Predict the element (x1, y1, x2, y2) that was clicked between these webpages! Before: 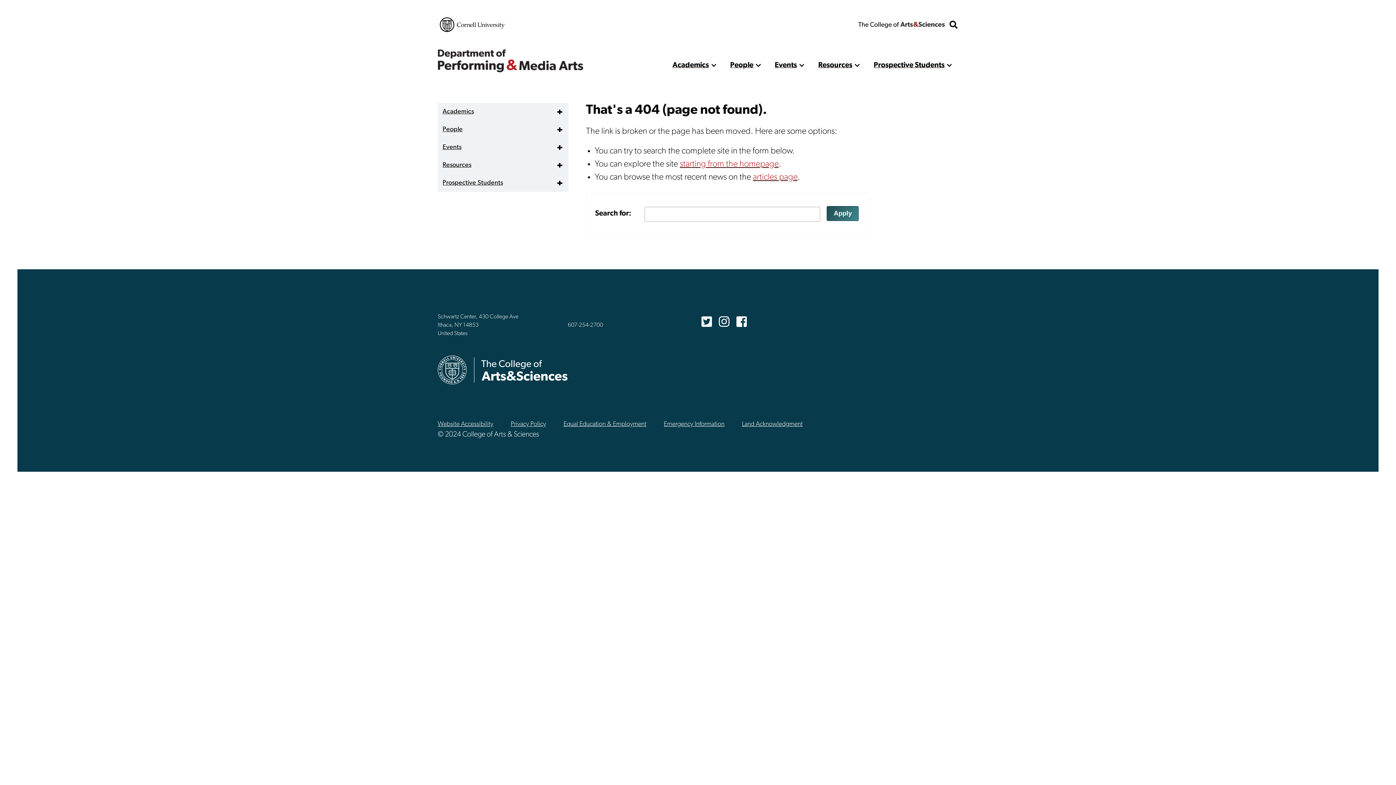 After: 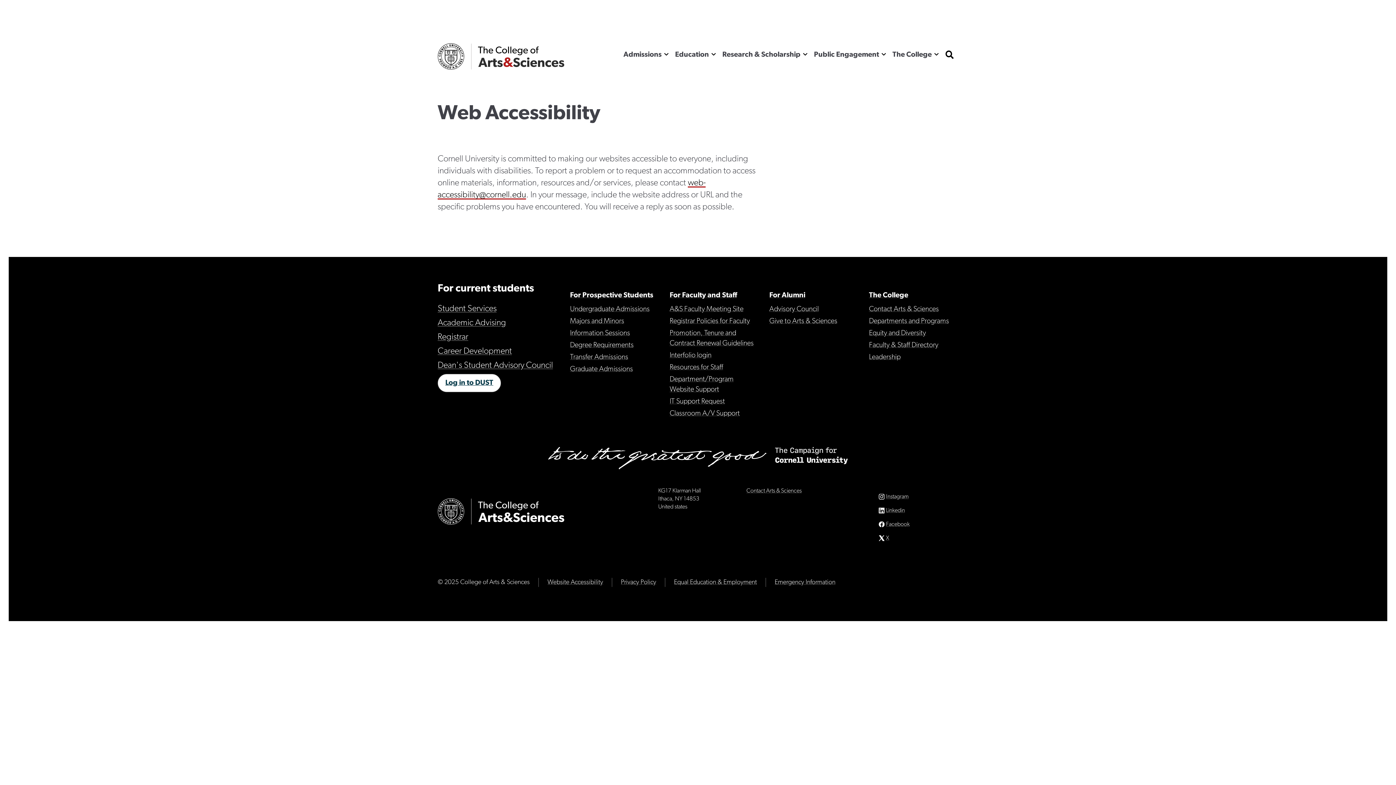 Action: bbox: (437, 421, 493, 428) label: Website Accessibility